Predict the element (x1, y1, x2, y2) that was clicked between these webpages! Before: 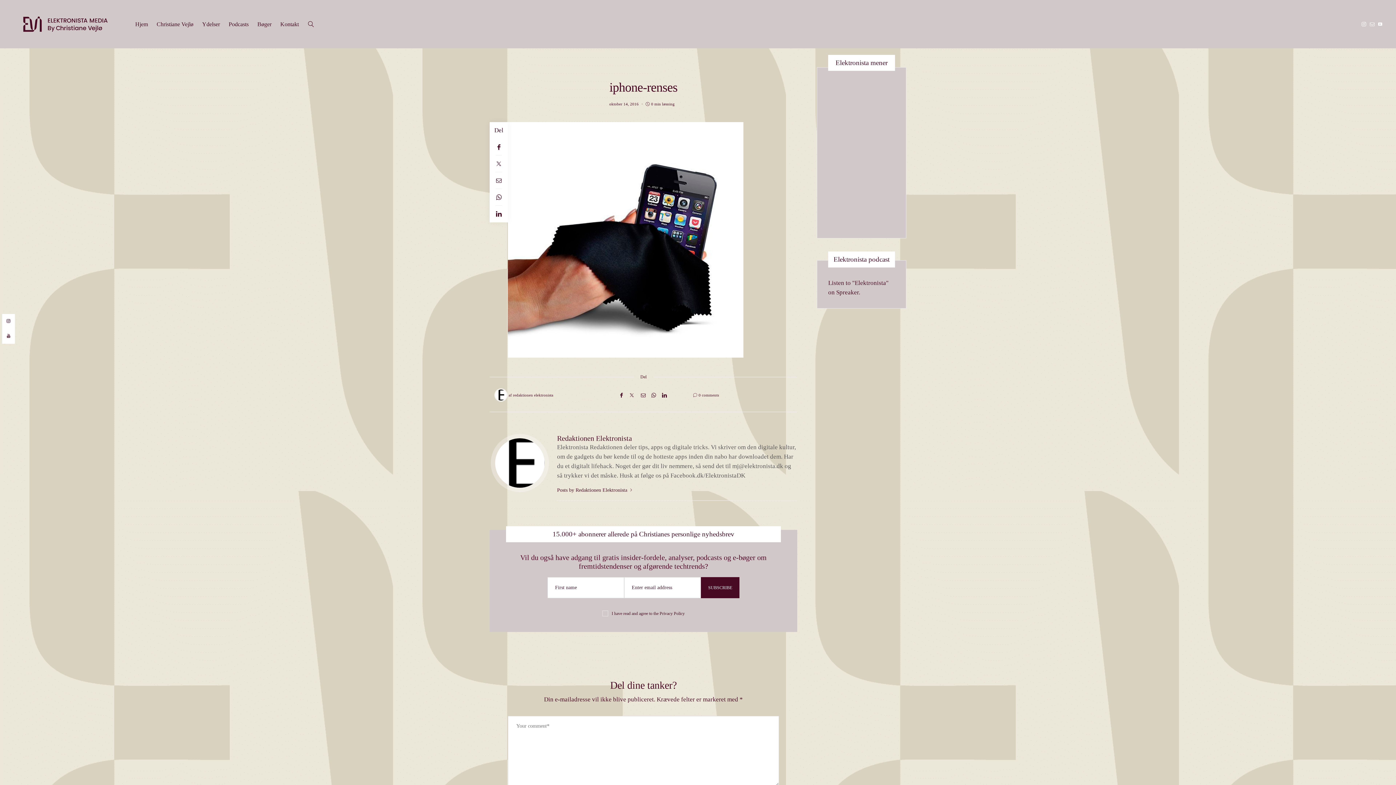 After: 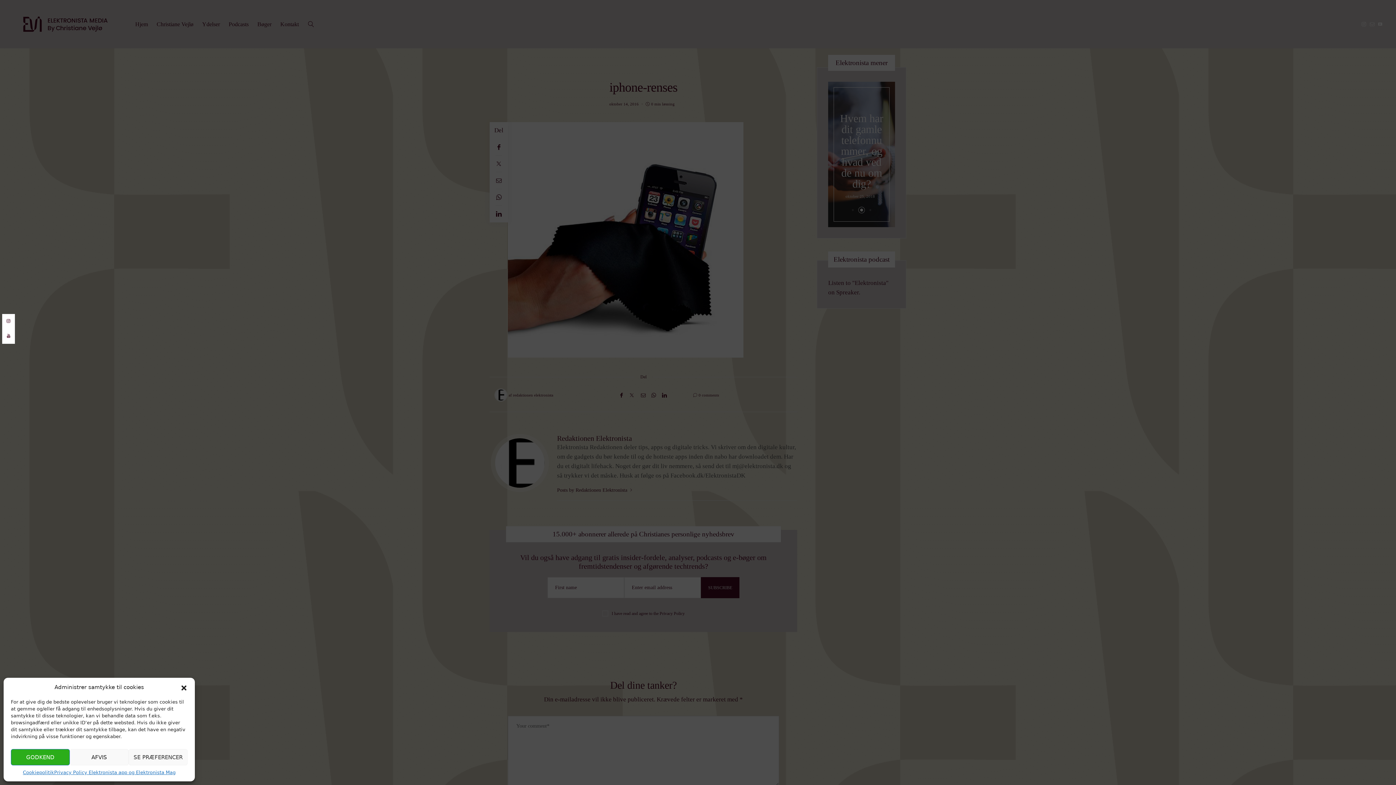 Action: label: Twitter bbox: (626, 390, 637, 400)